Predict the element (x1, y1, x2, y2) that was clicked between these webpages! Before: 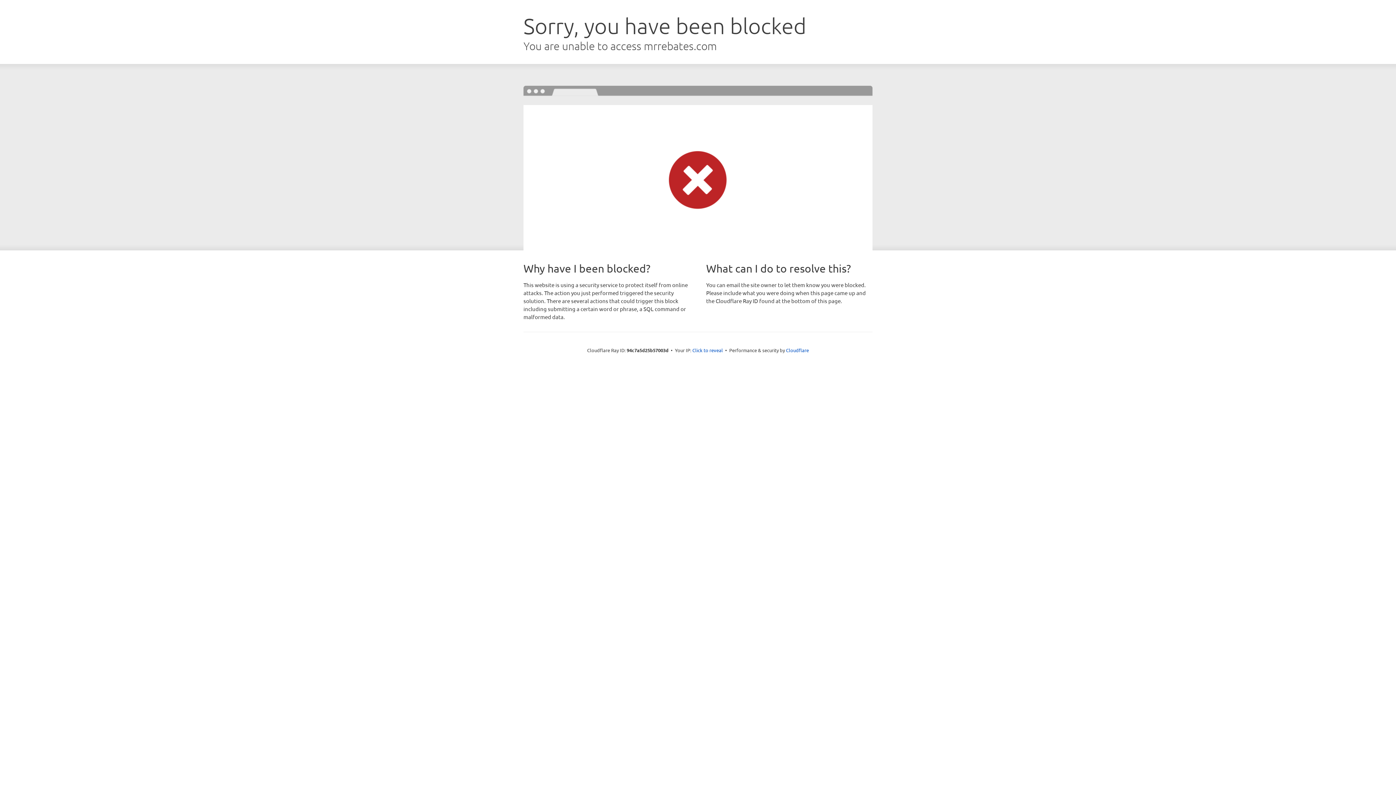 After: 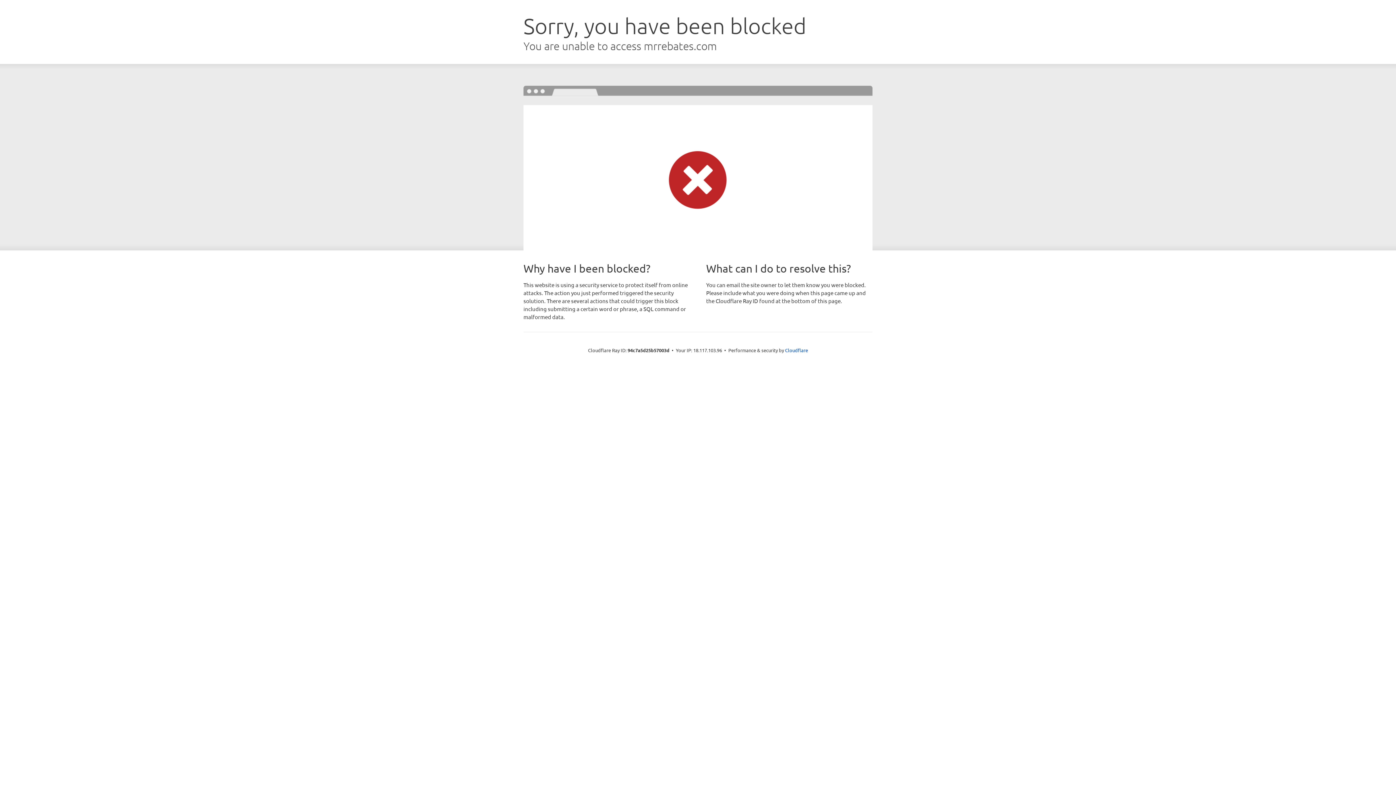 Action: label: Click to reveal bbox: (692, 346, 723, 353)